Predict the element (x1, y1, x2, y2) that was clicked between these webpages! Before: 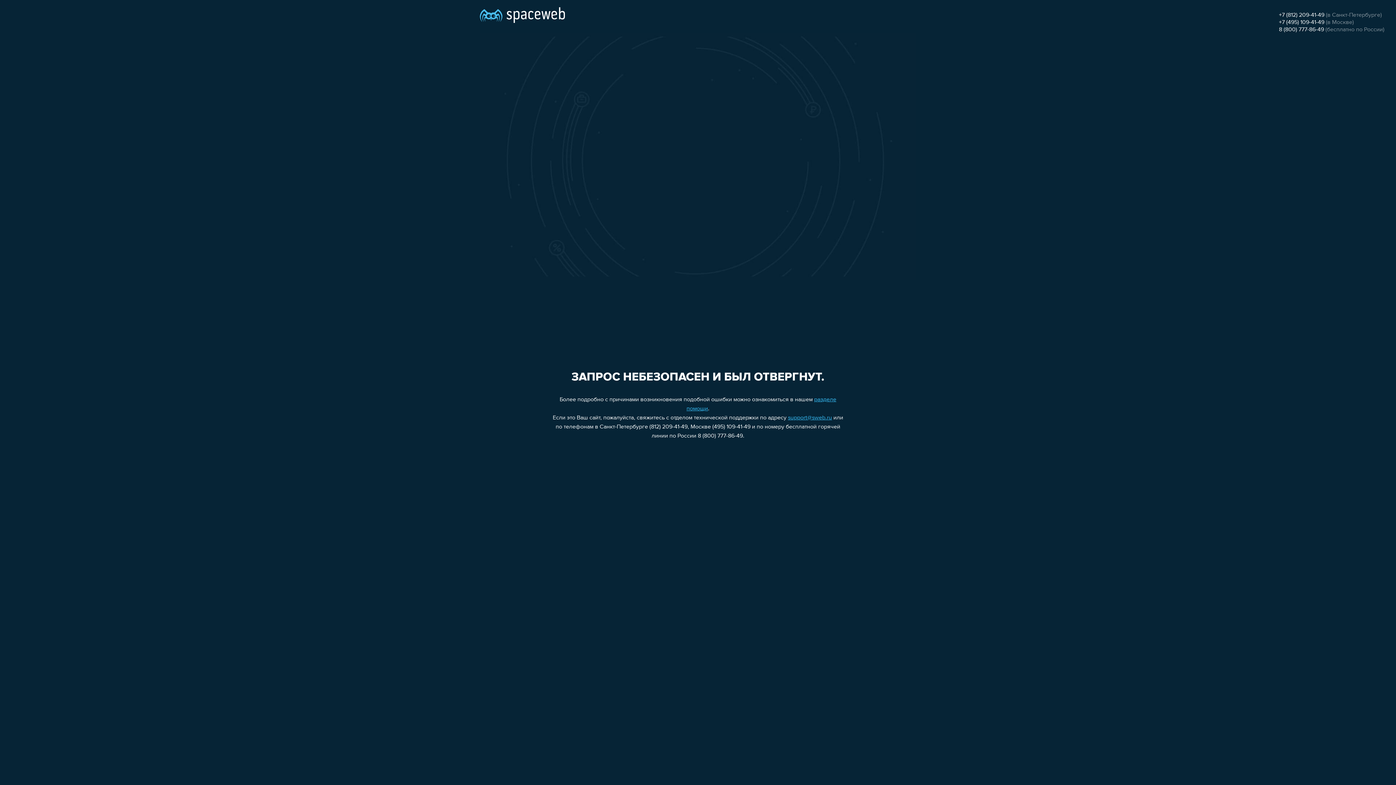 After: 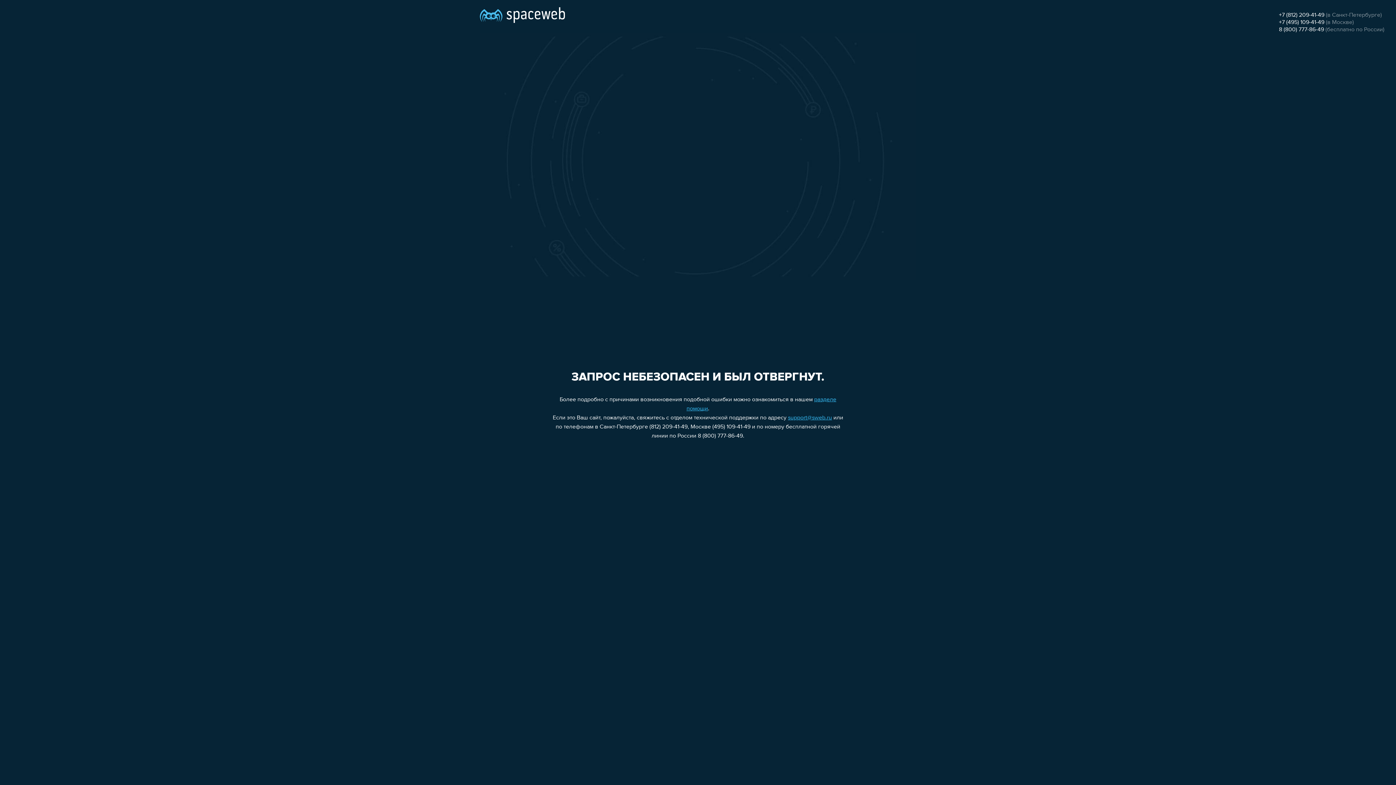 Action: bbox: (788, 415, 832, 421) label: support@sweb.ru